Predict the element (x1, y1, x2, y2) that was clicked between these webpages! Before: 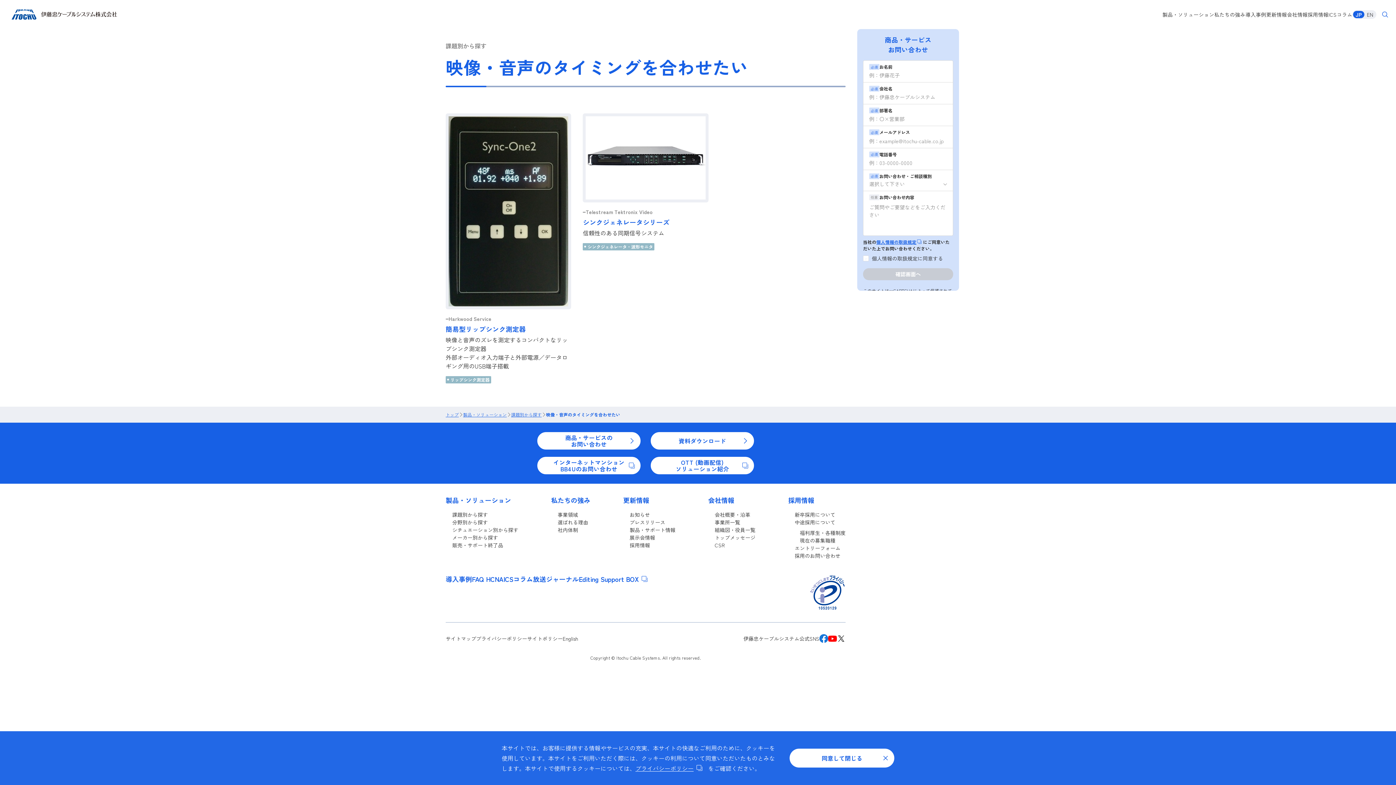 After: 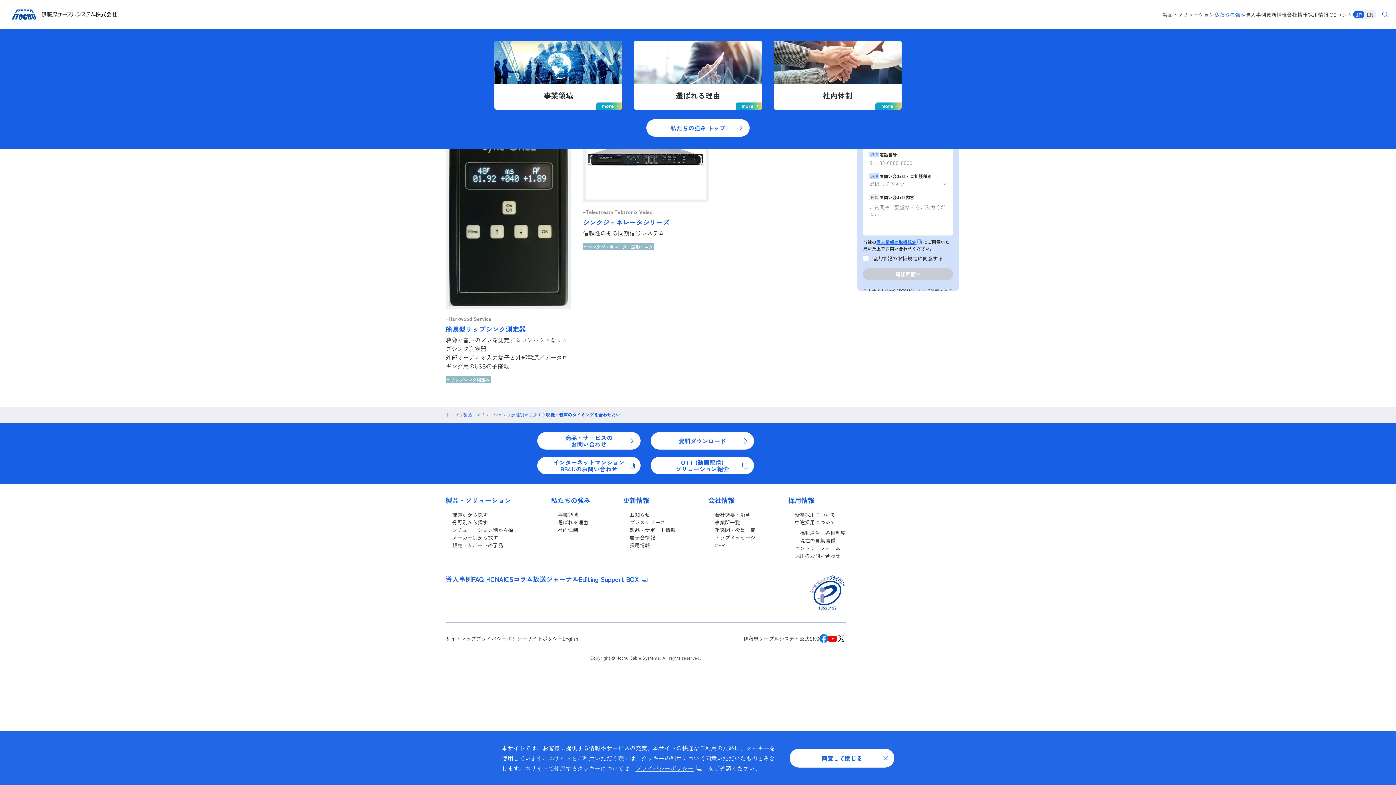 Action: label: 私たちの強み bbox: (1214, 9, 1245, 19)